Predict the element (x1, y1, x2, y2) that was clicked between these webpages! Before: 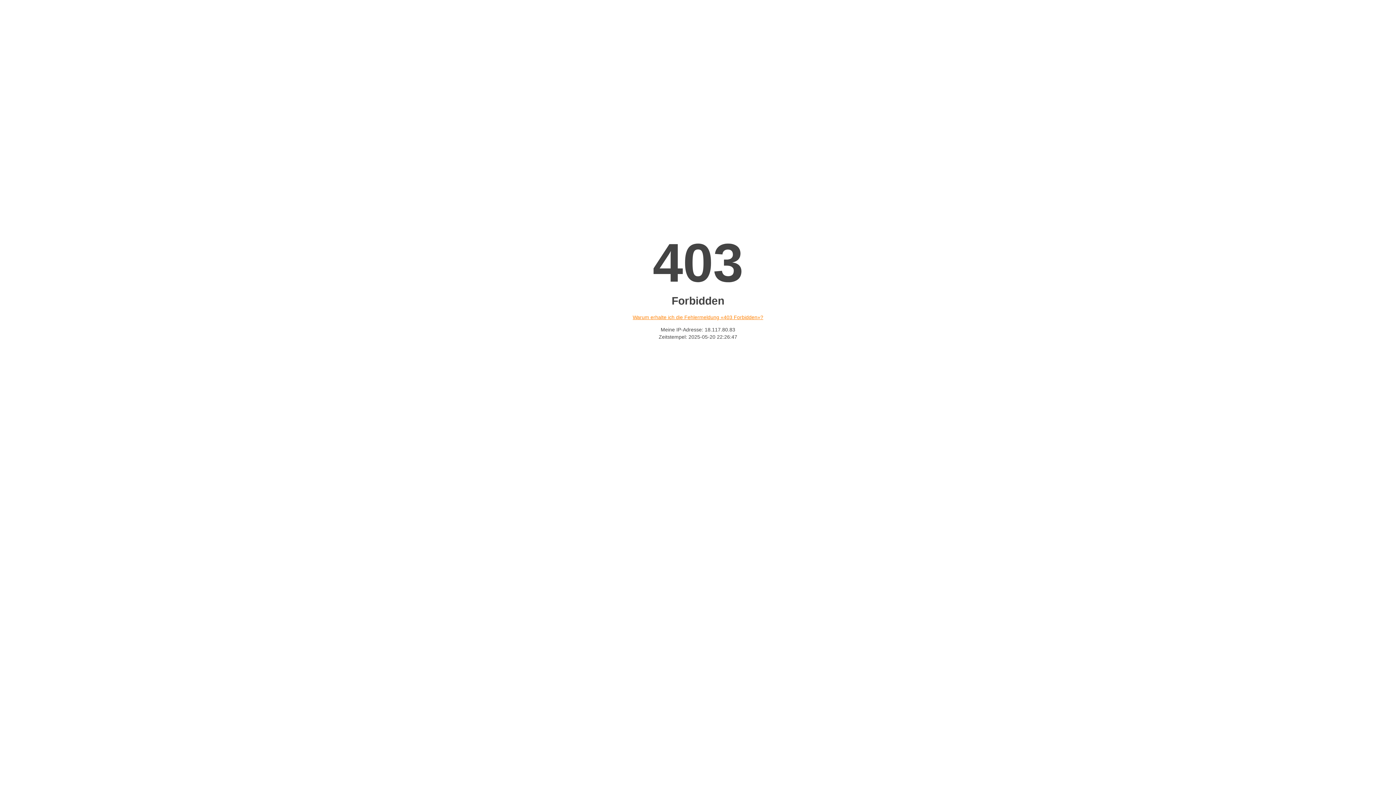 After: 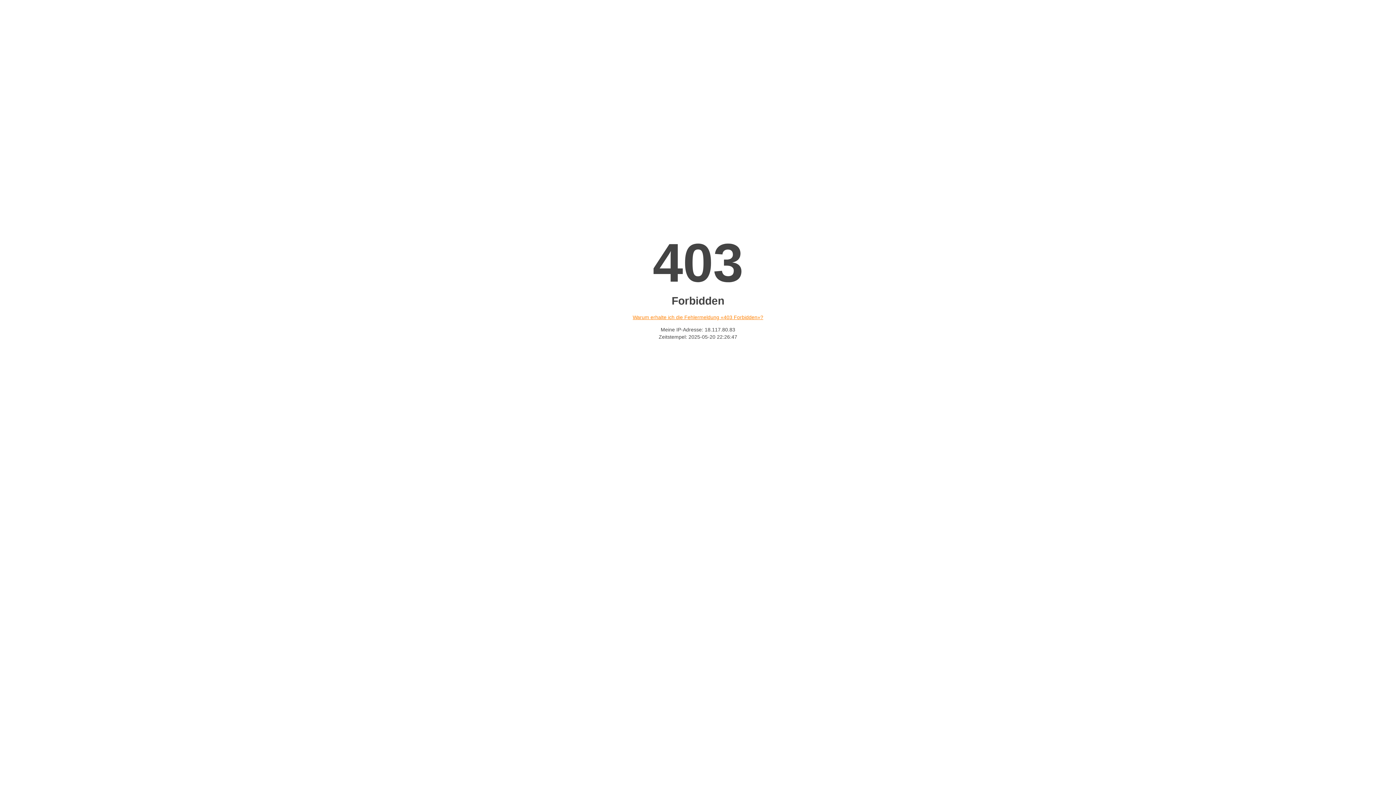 Action: label: Warum erhalte ich die Fehlermeldung «403 Forbidden»? bbox: (632, 314, 763, 320)